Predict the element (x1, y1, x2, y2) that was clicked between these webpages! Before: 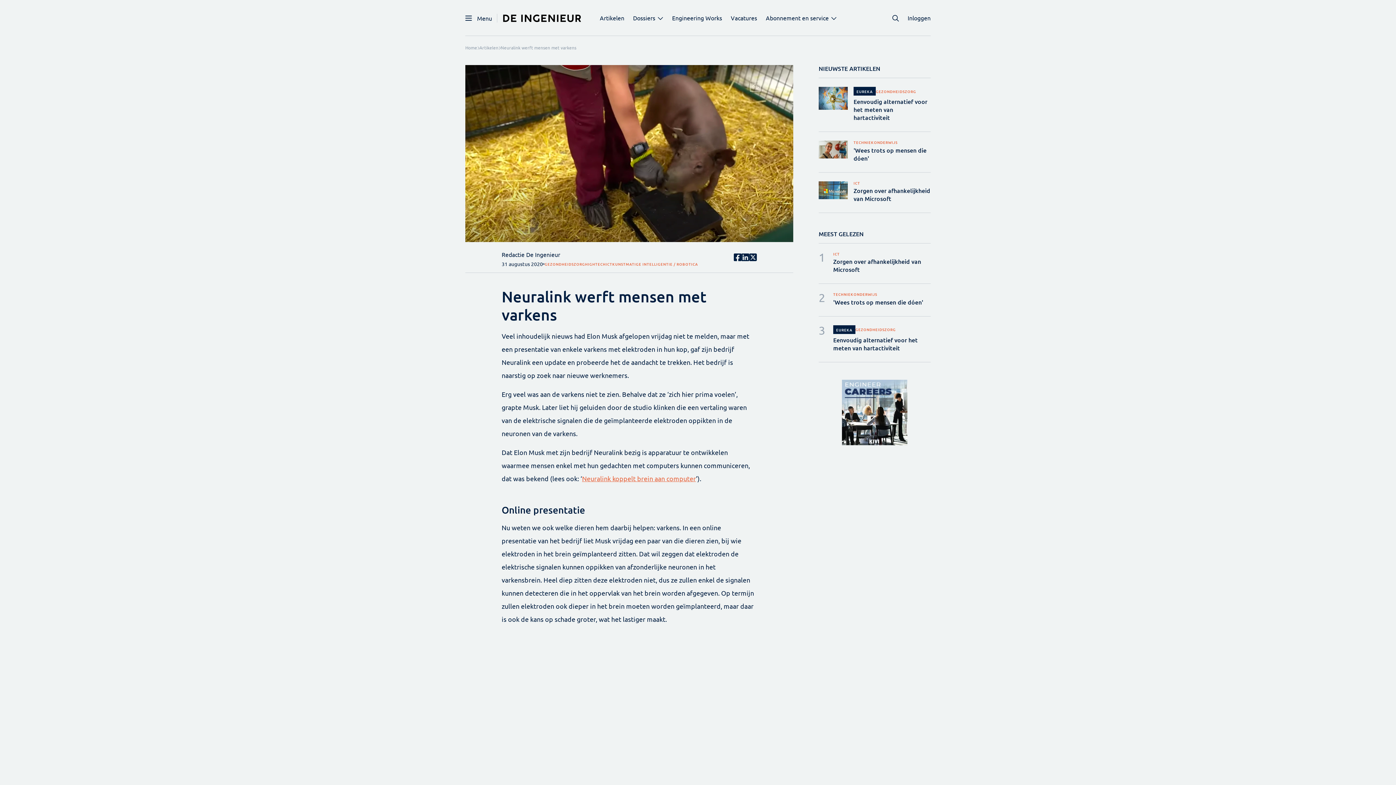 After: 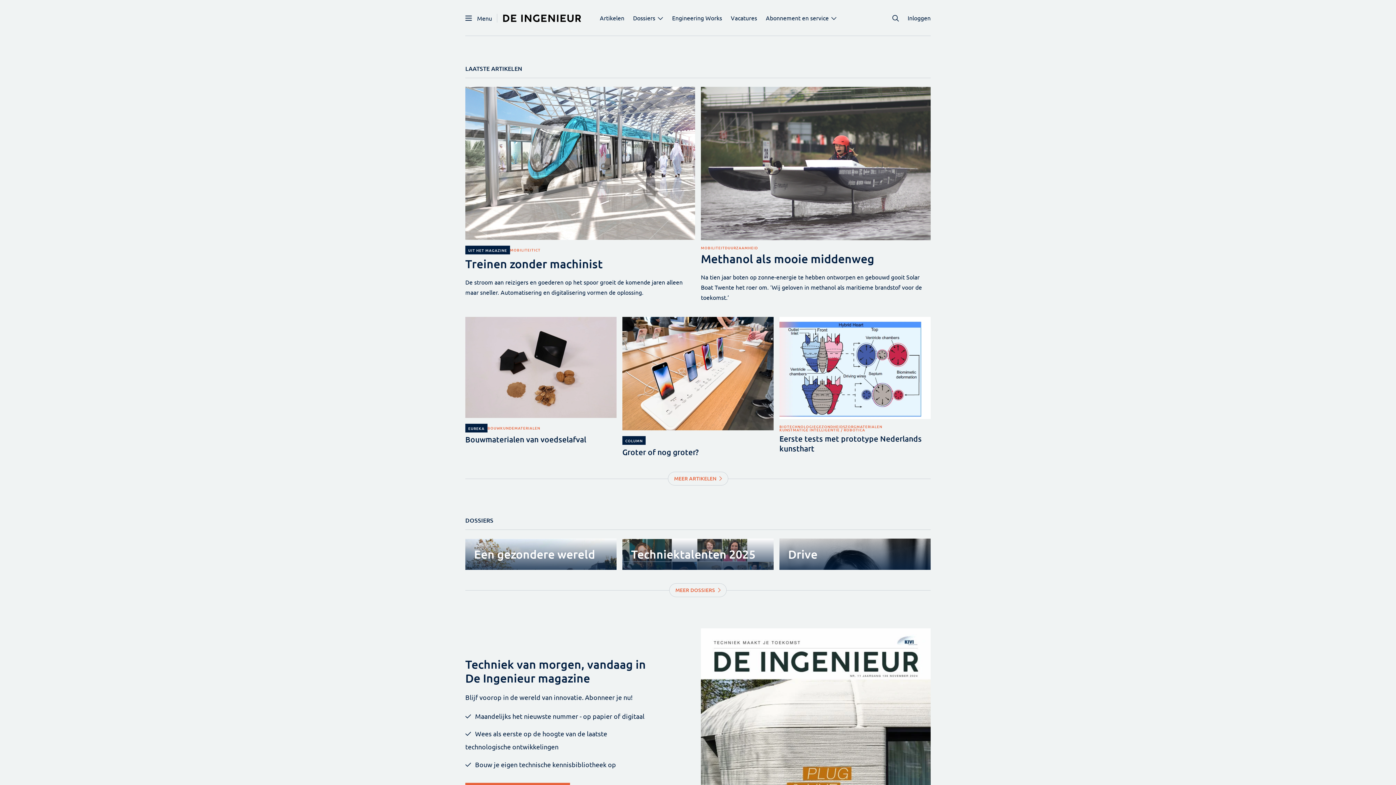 Action: bbox: (465, 44, 477, 50) label: Home